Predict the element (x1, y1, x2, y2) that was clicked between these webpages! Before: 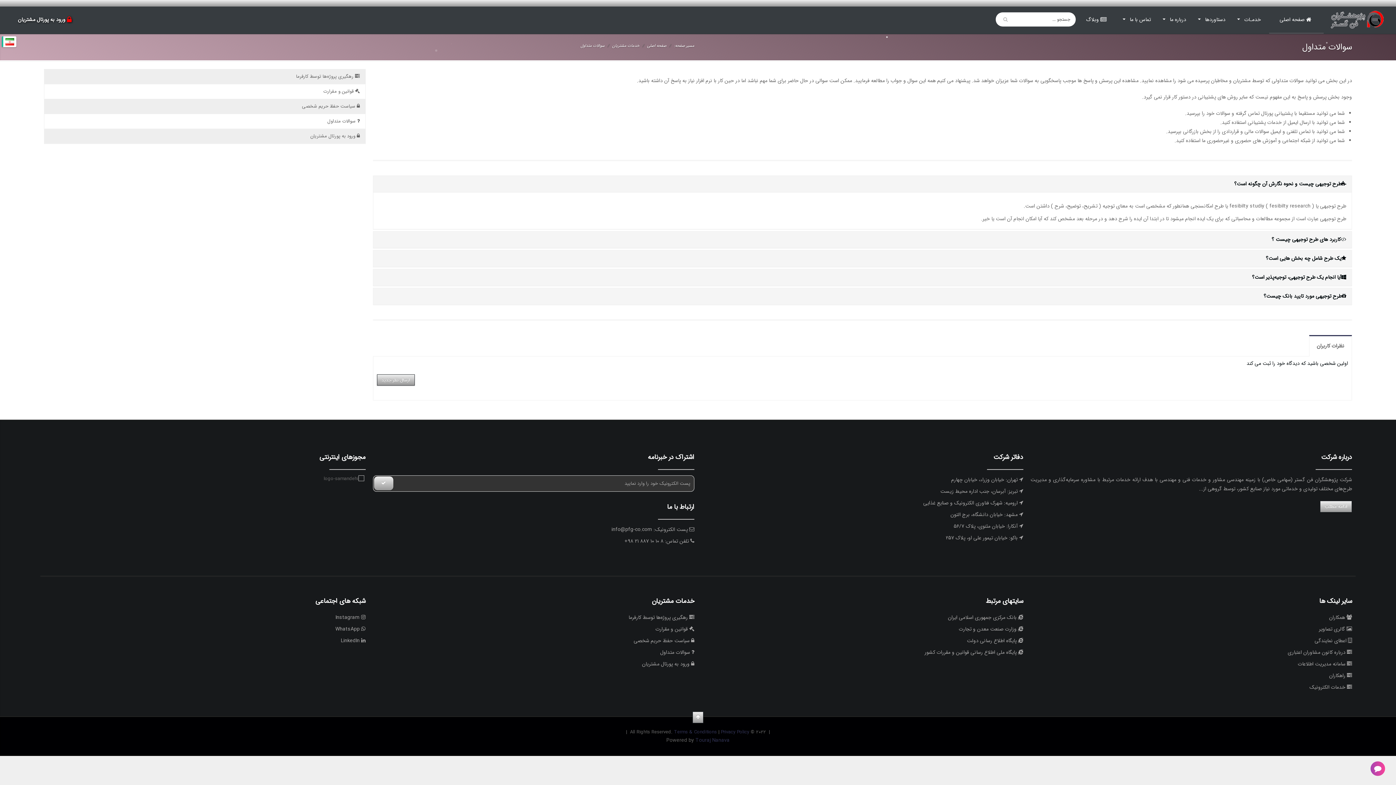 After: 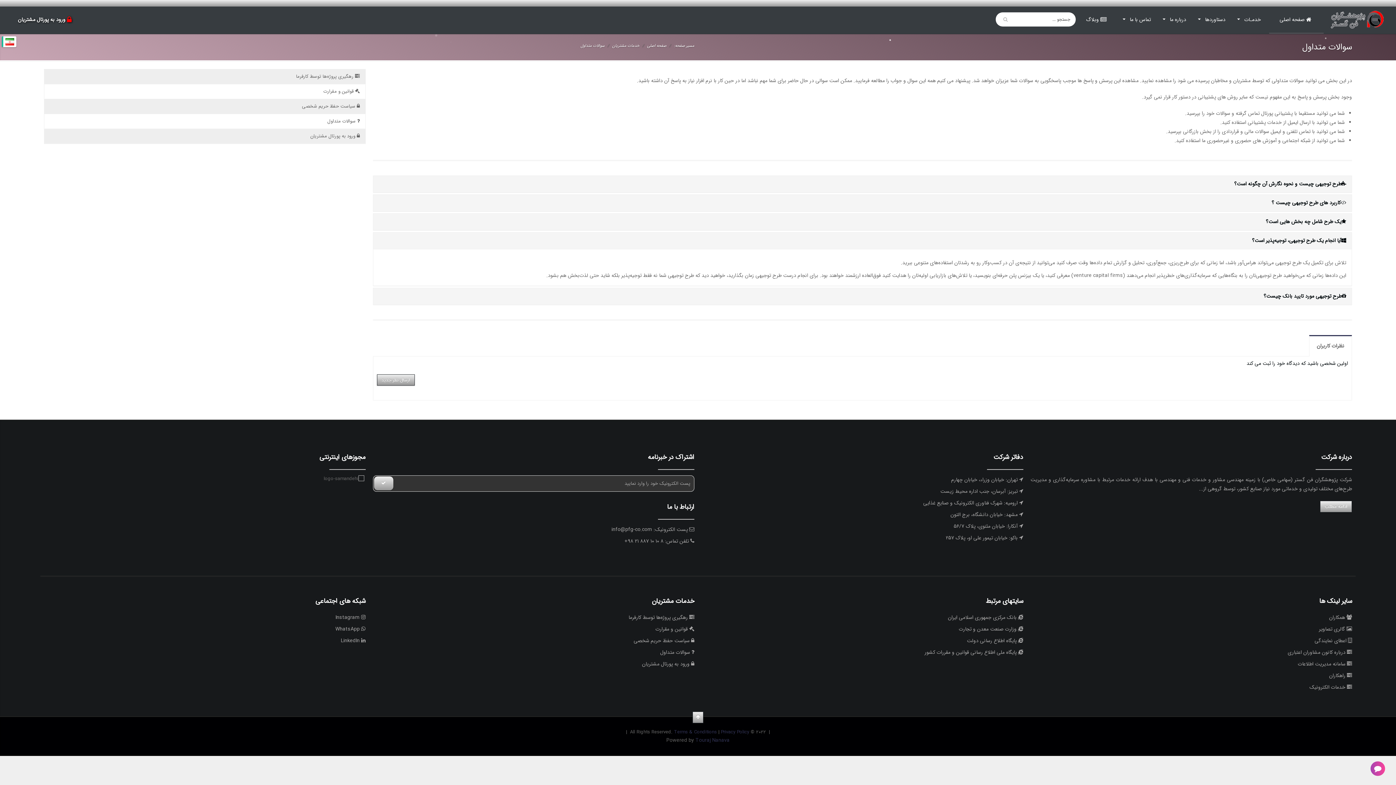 Action: label: آیا انجام یک طرح توجیهی، توجیه‌پذیر است؟ bbox: (1252, 273, 1346, 283)